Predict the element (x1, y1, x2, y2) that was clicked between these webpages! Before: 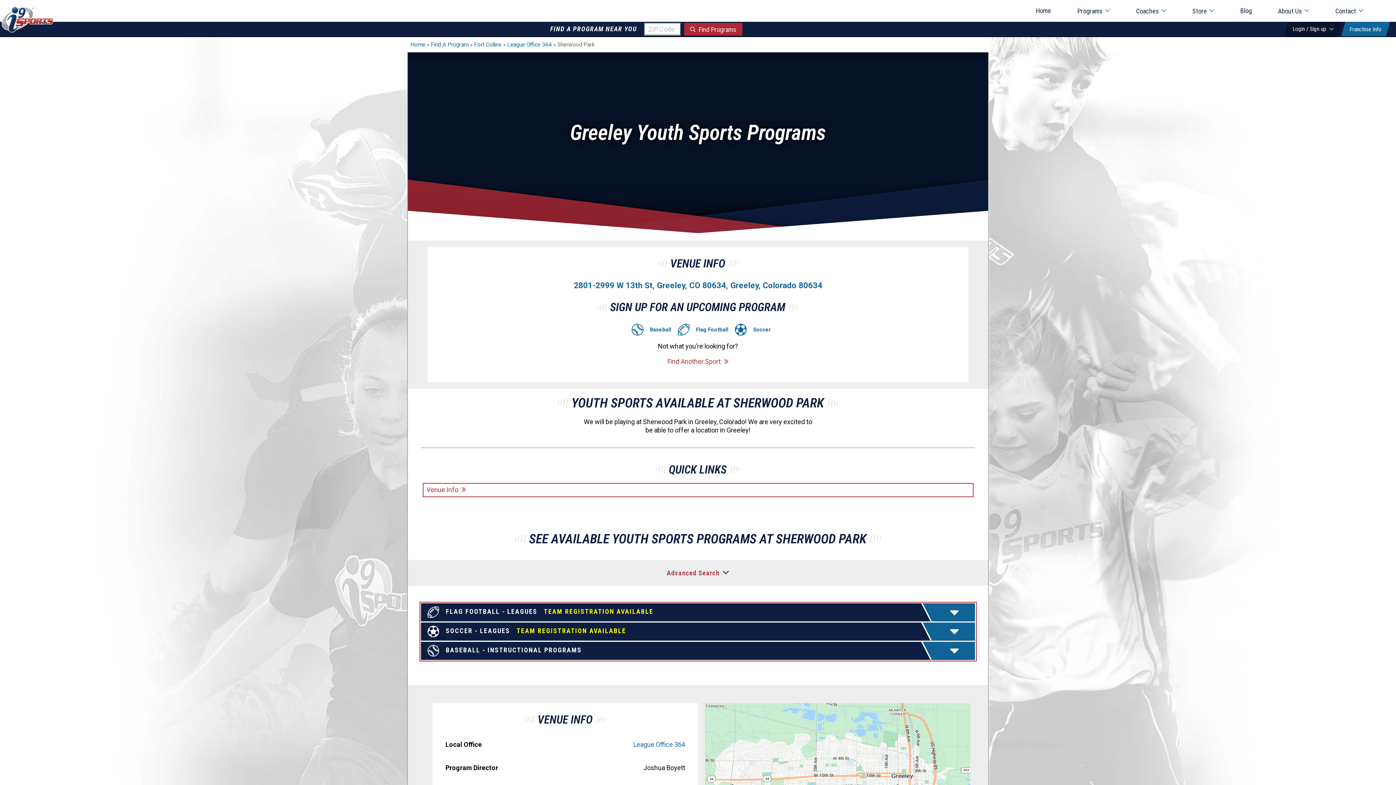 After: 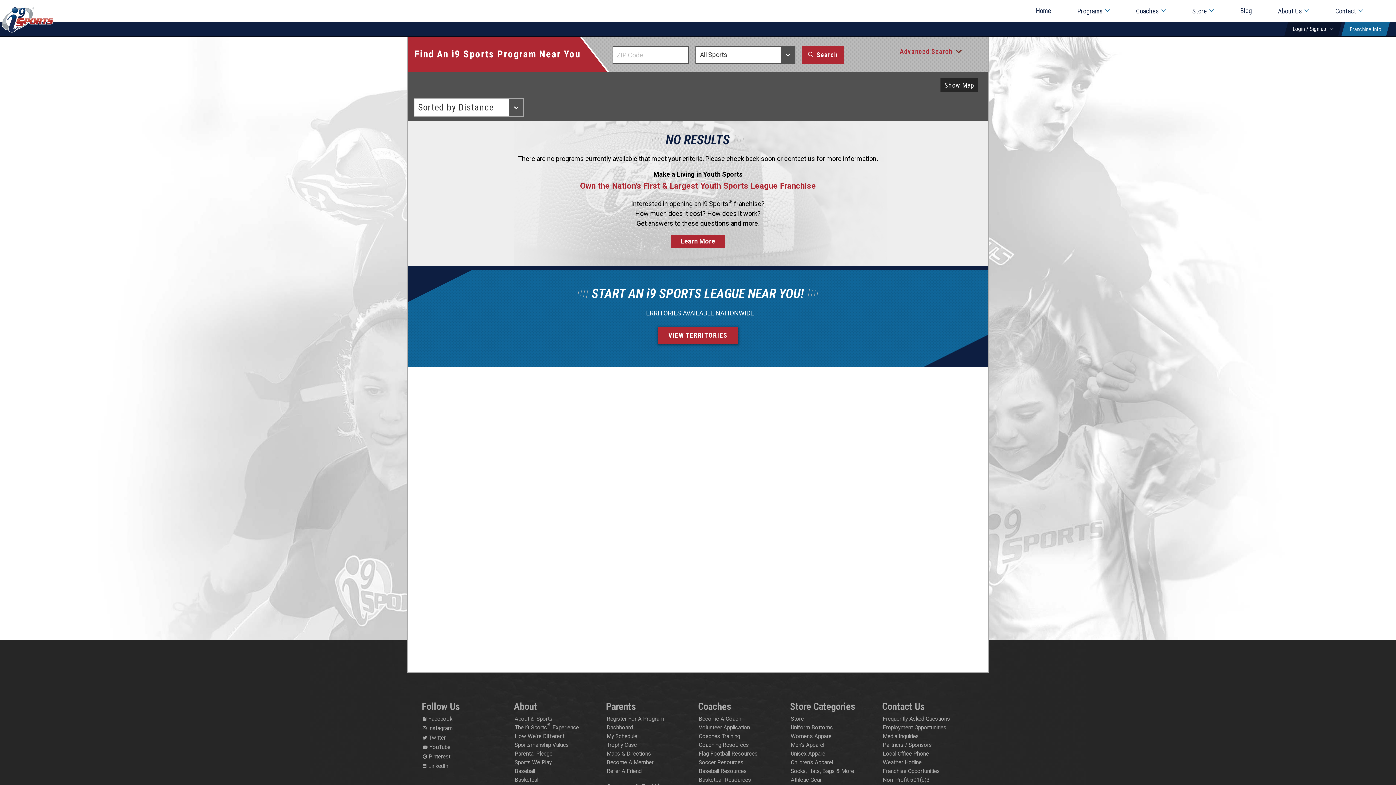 Action: label: Find Another Sport bbox: (667, 357, 728, 366)